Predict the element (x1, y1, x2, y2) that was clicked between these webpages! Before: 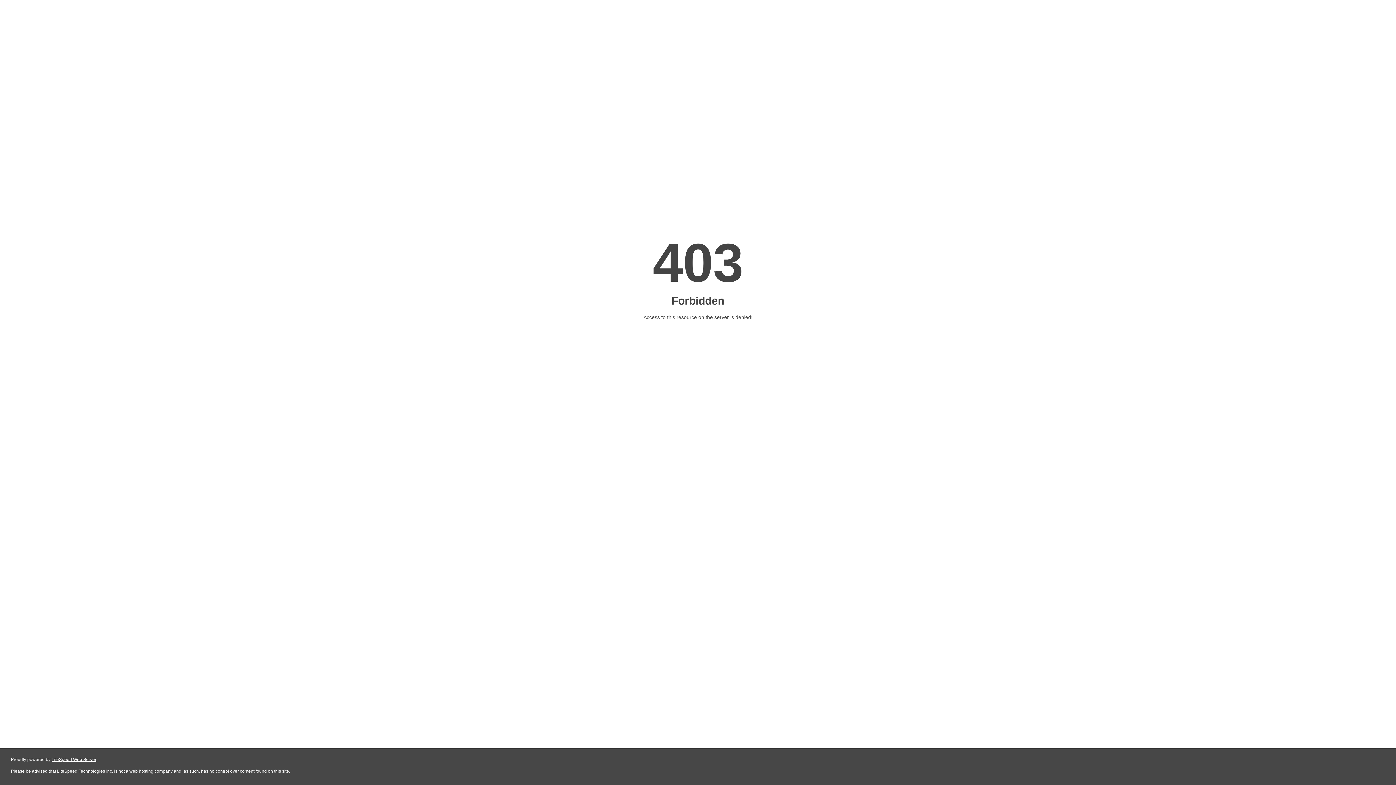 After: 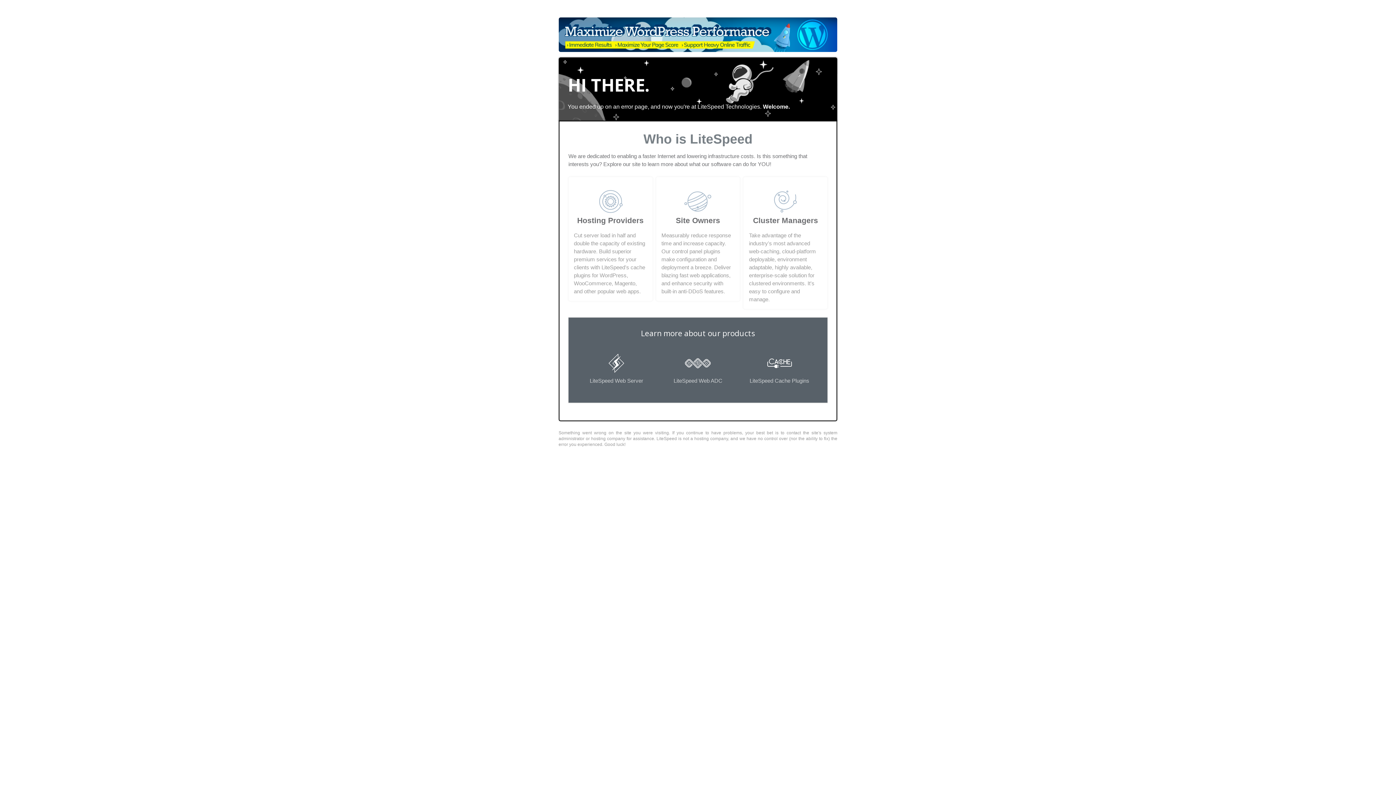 Action: label: LiteSpeed Web Server bbox: (51, 757, 96, 762)